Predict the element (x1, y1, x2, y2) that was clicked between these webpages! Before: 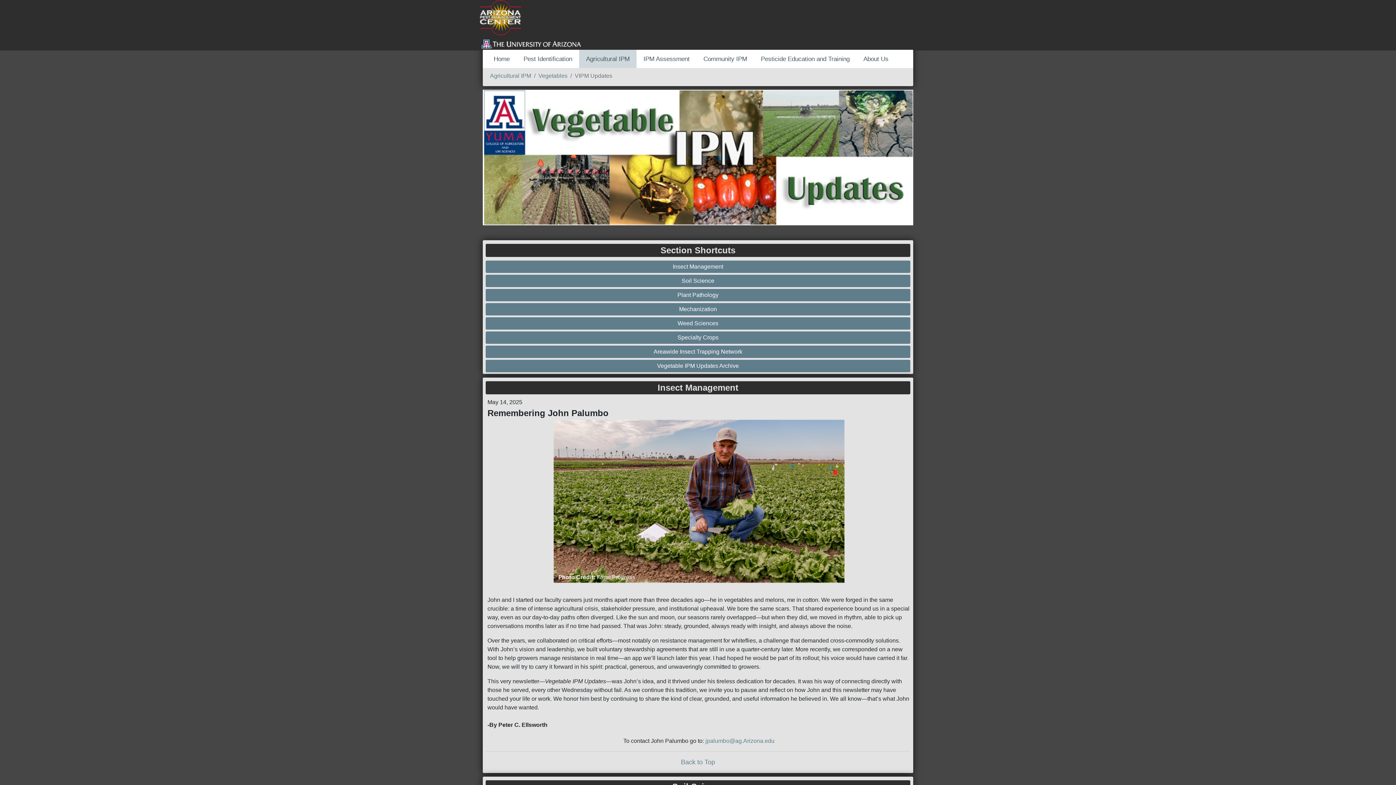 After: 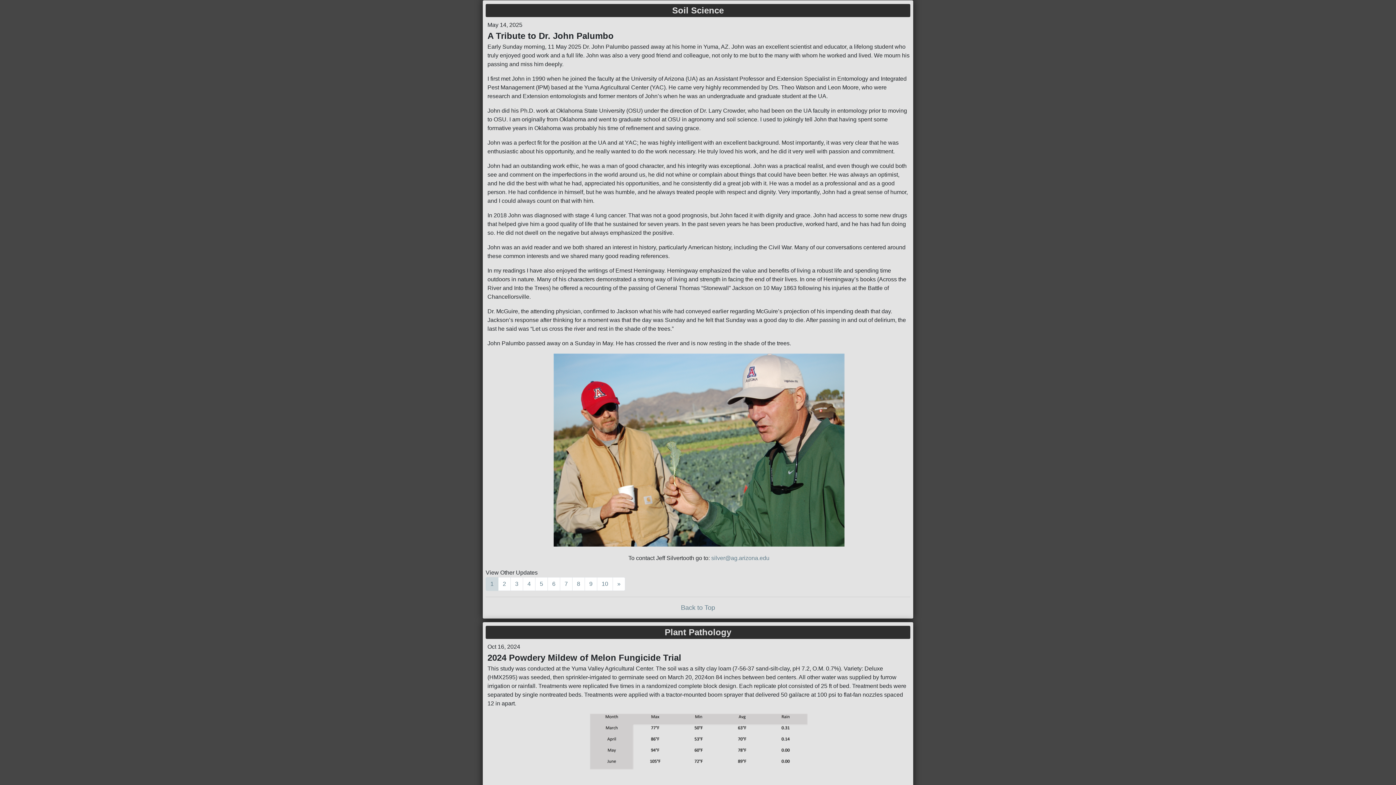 Action: bbox: (487, 276, 908, 285) label: Soil Science